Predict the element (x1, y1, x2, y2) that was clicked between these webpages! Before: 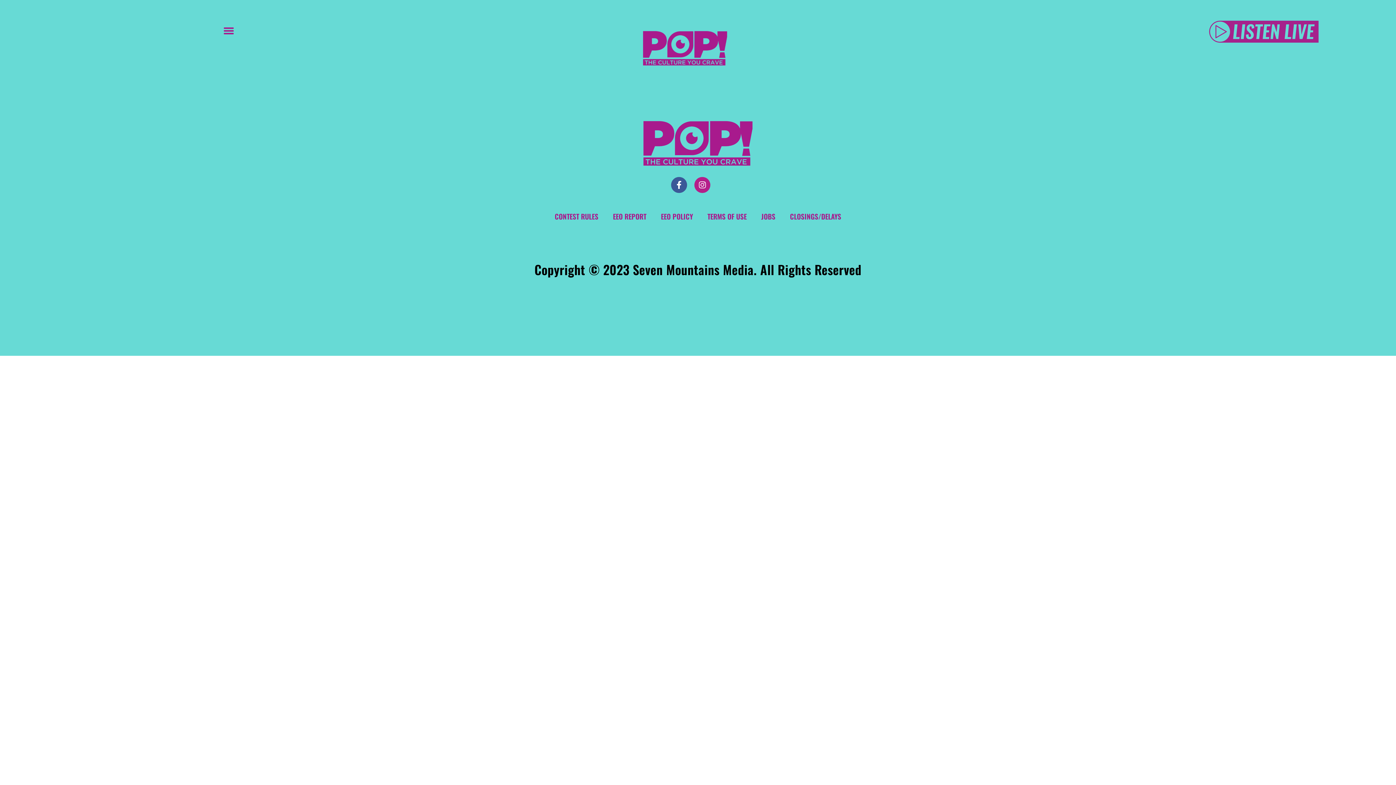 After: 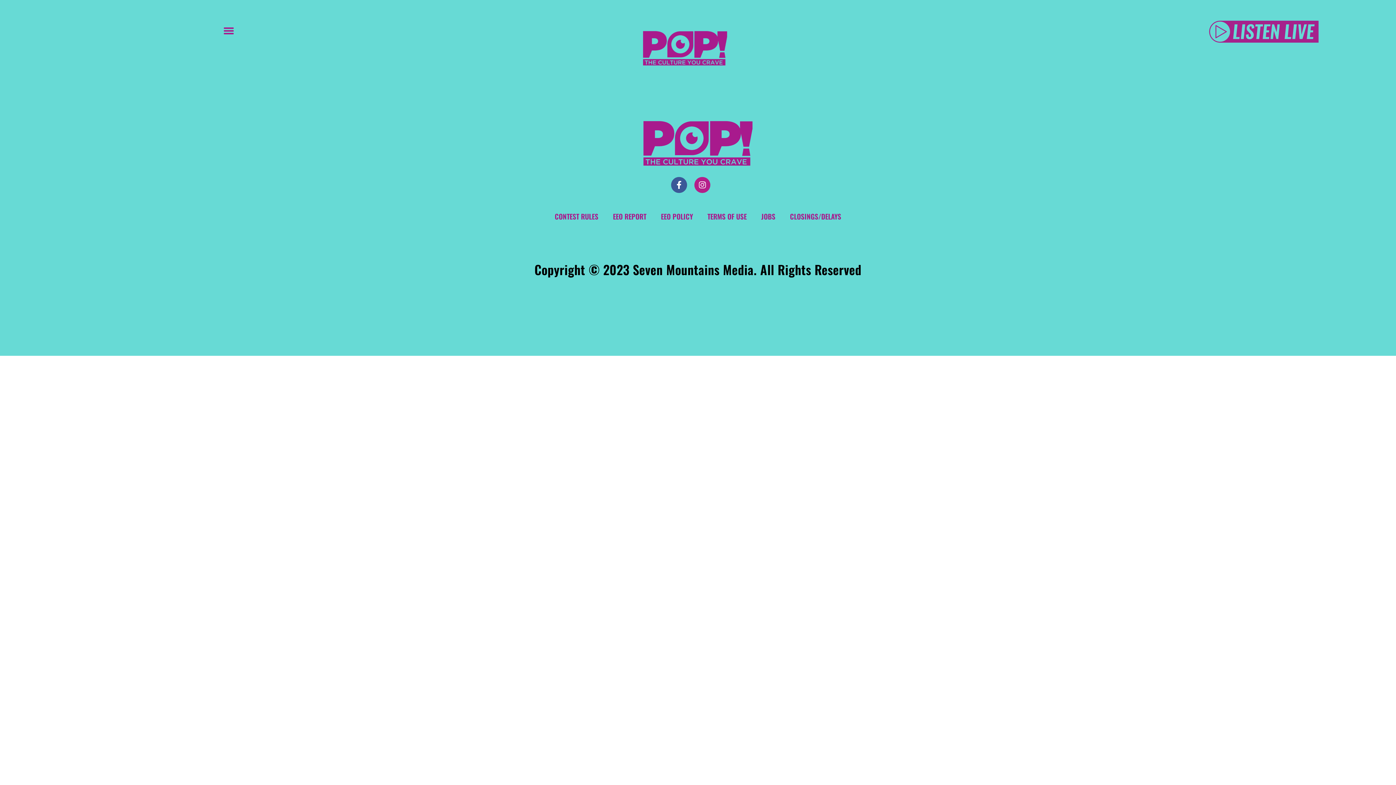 Action: label: Copyright © 2023 Seven Mountains Media. All Rights Reserved bbox: (534, 260, 861, 278)